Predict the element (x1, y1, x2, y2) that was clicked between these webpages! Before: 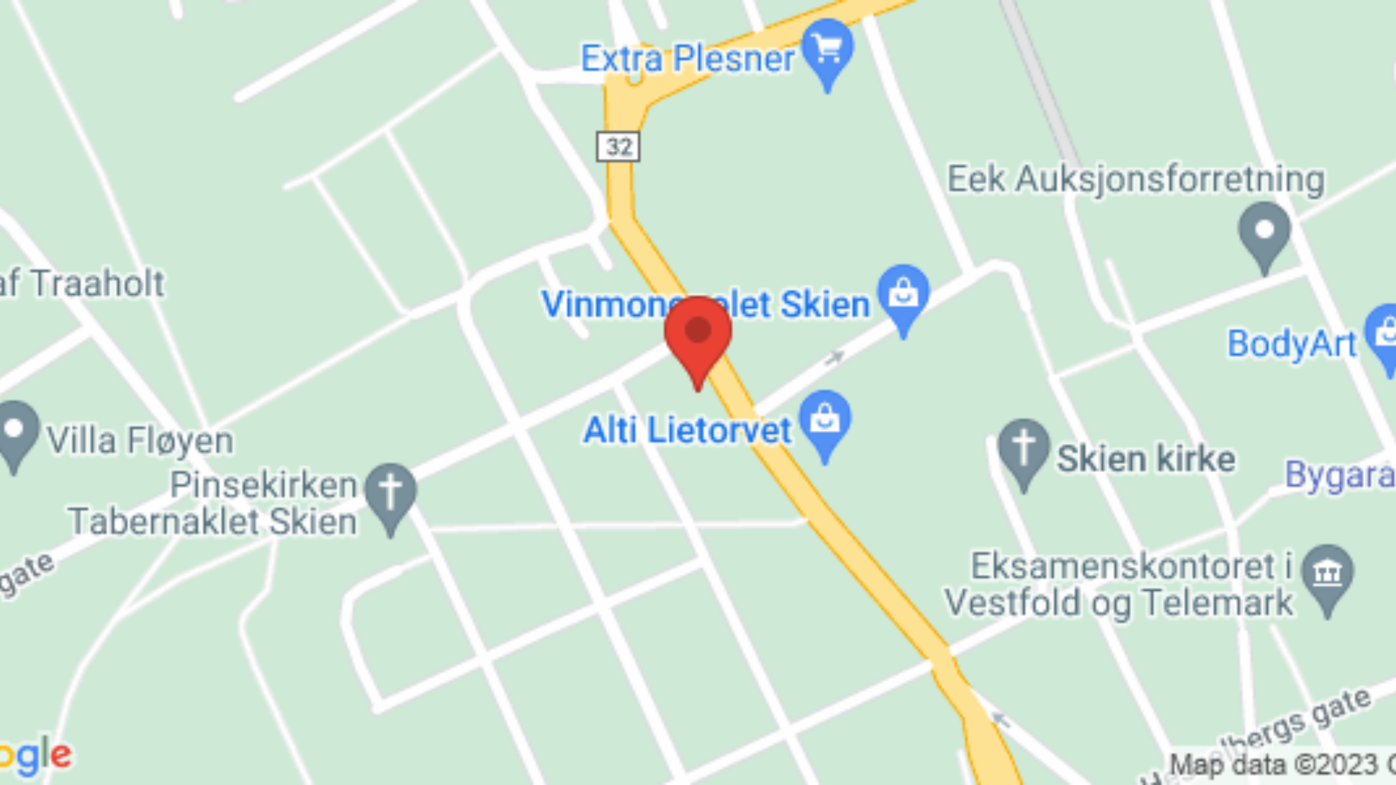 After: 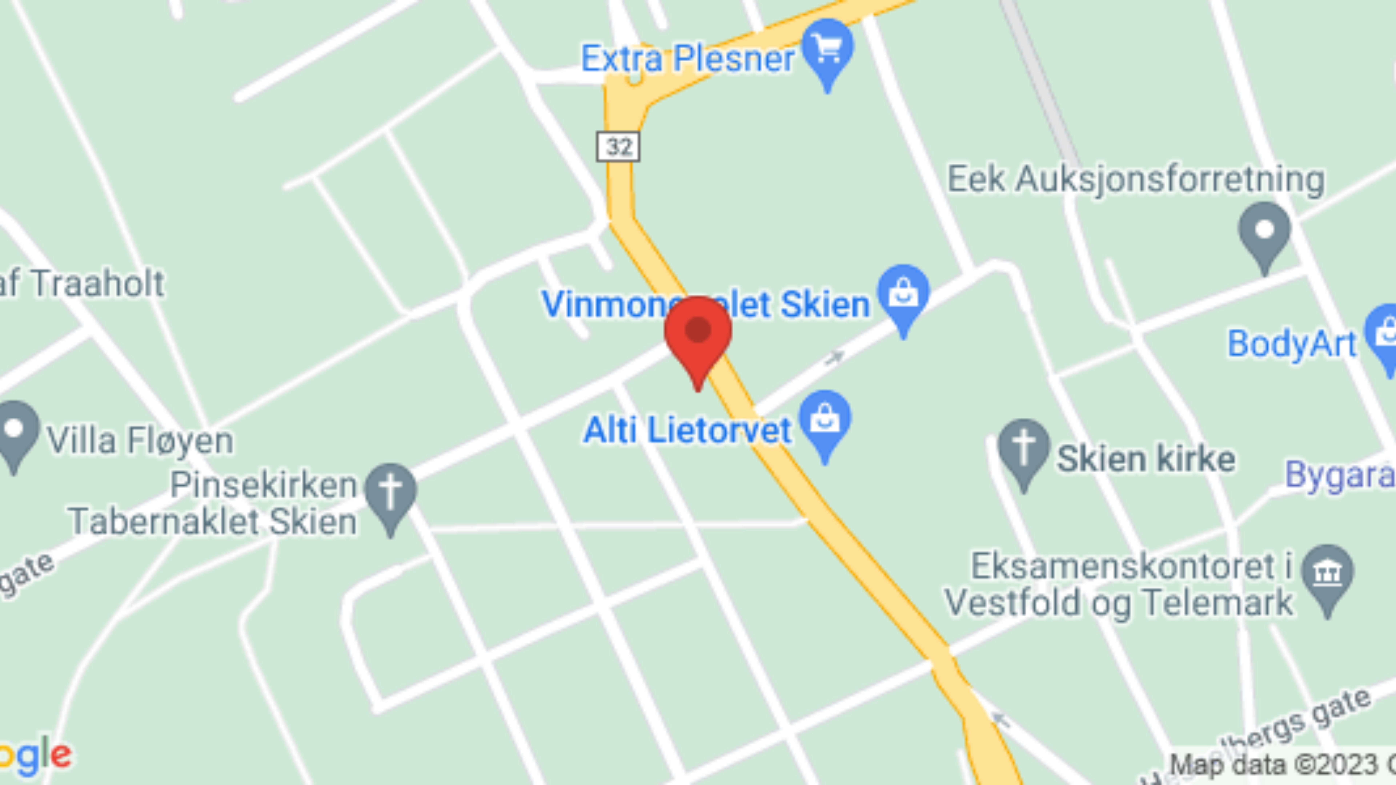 Action: bbox: (0, 642, 1396, 668) label: Skien misjonskirke

Liegata 21, Skien, Norge